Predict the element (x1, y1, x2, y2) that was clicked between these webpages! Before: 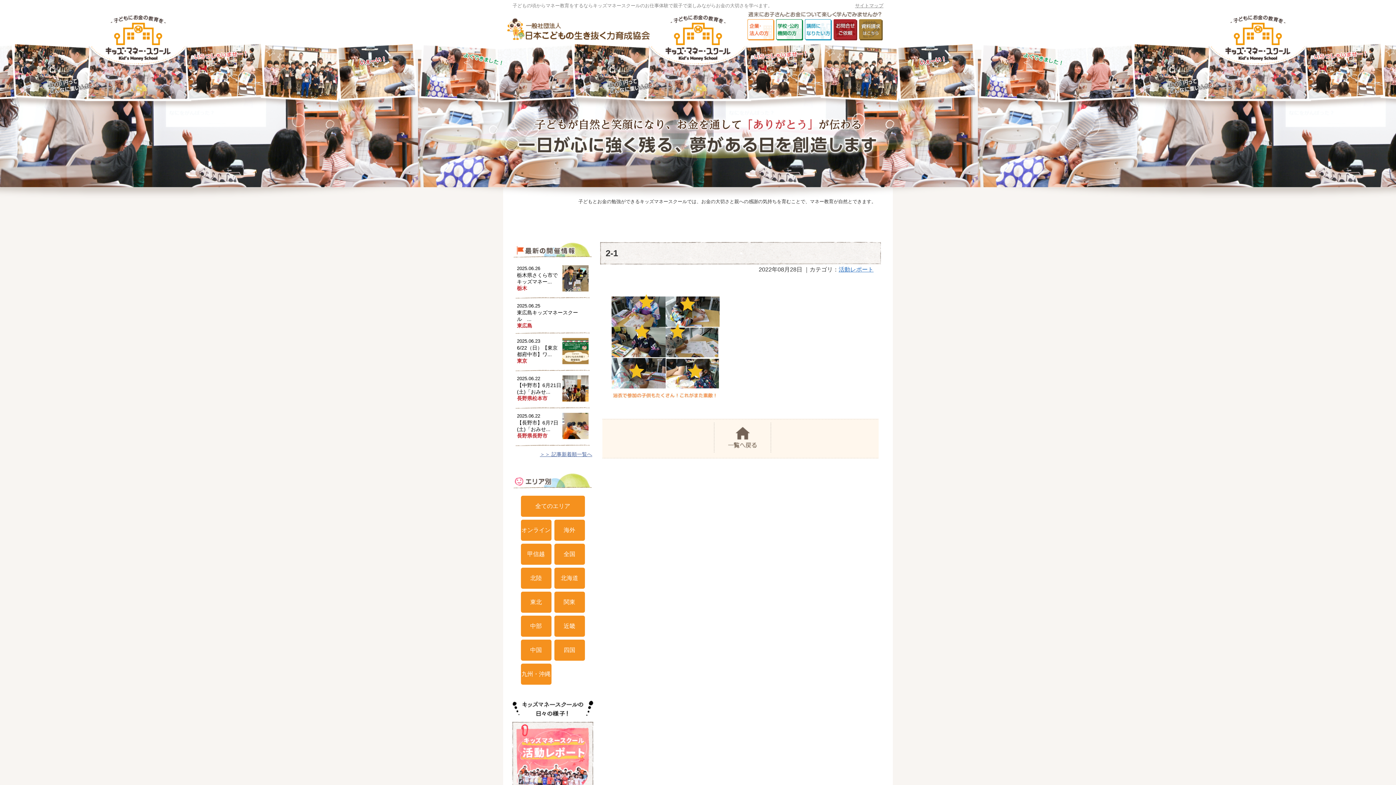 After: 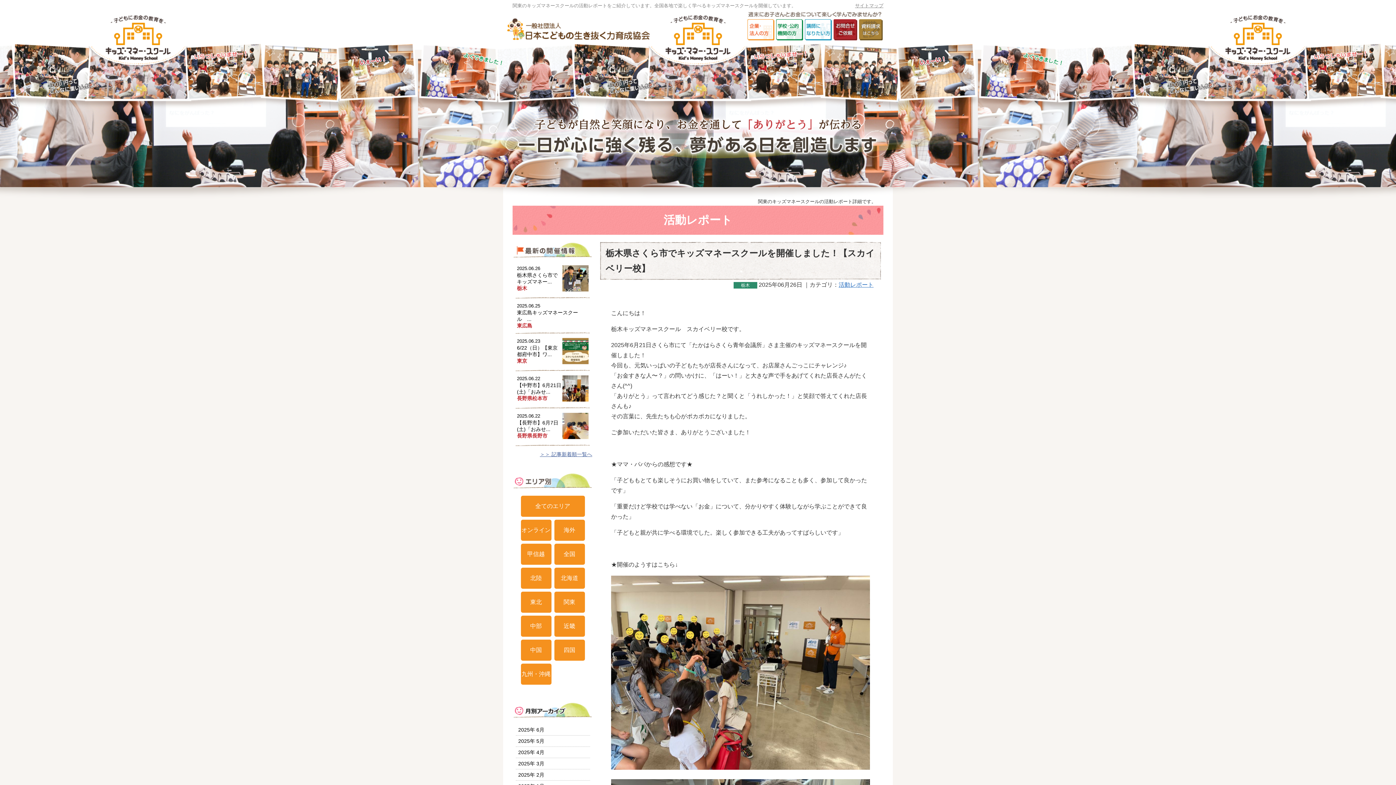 Action: bbox: (513, 265, 592, 291) label: 2025.06.26

栃木県さくら市でキッズマネー...

栃木